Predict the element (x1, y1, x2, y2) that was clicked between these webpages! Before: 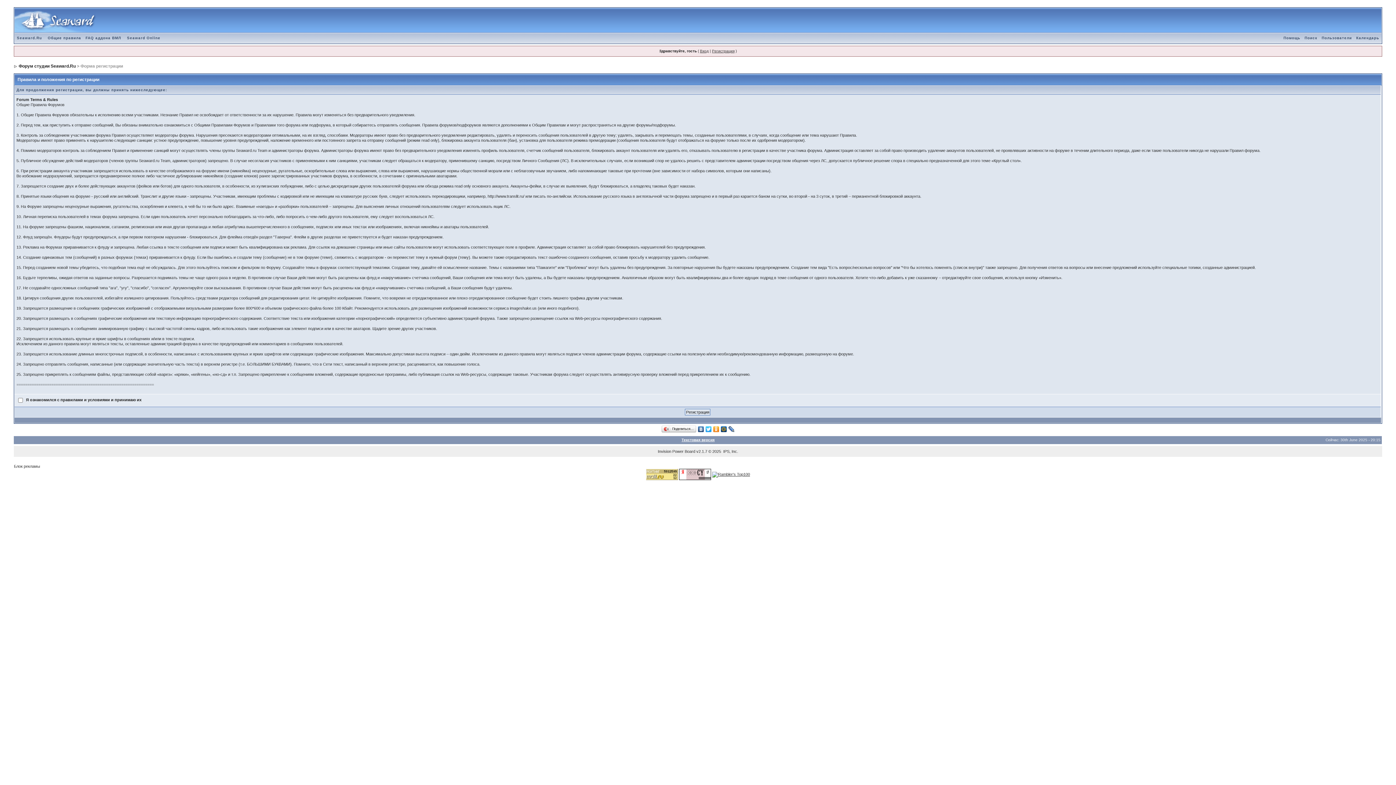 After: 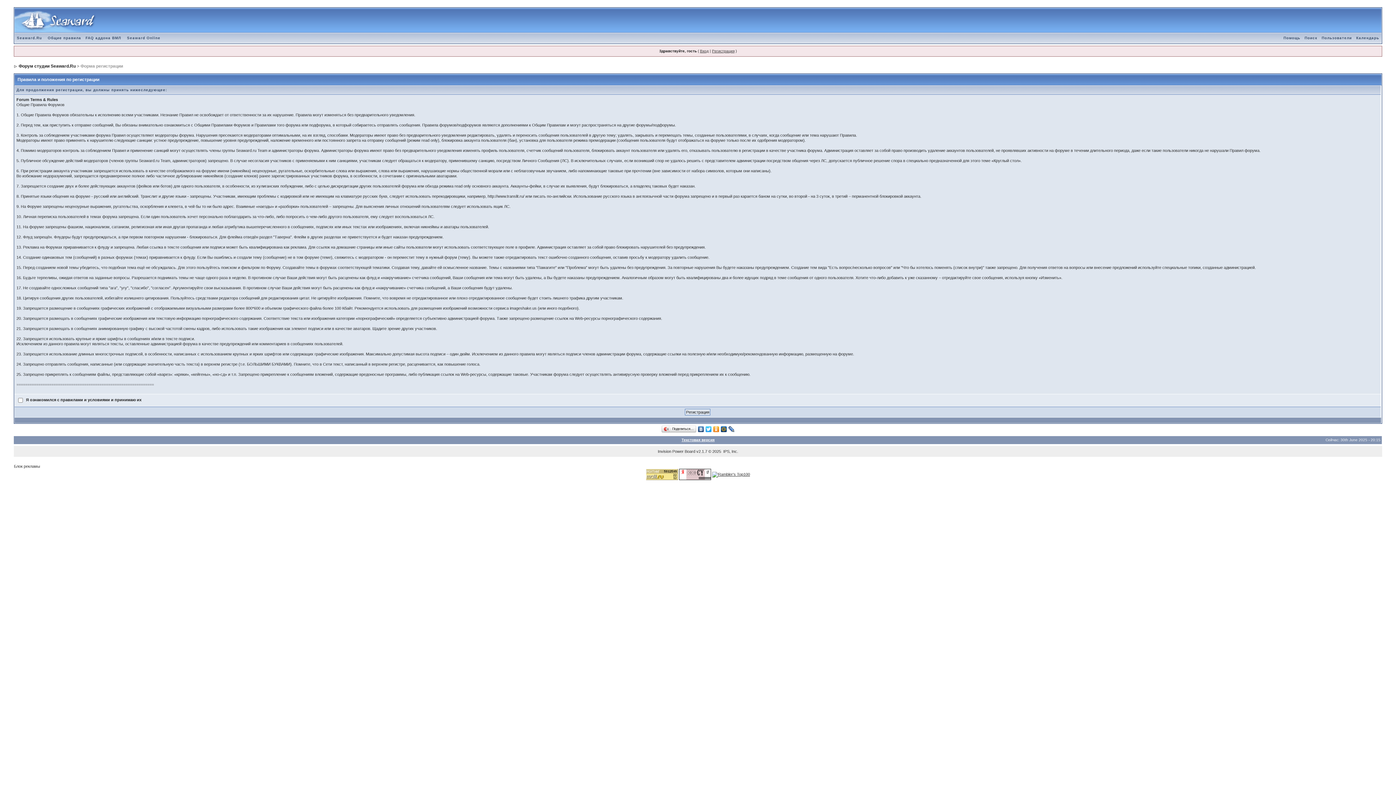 Action: bbox: (697, 424, 705, 434)